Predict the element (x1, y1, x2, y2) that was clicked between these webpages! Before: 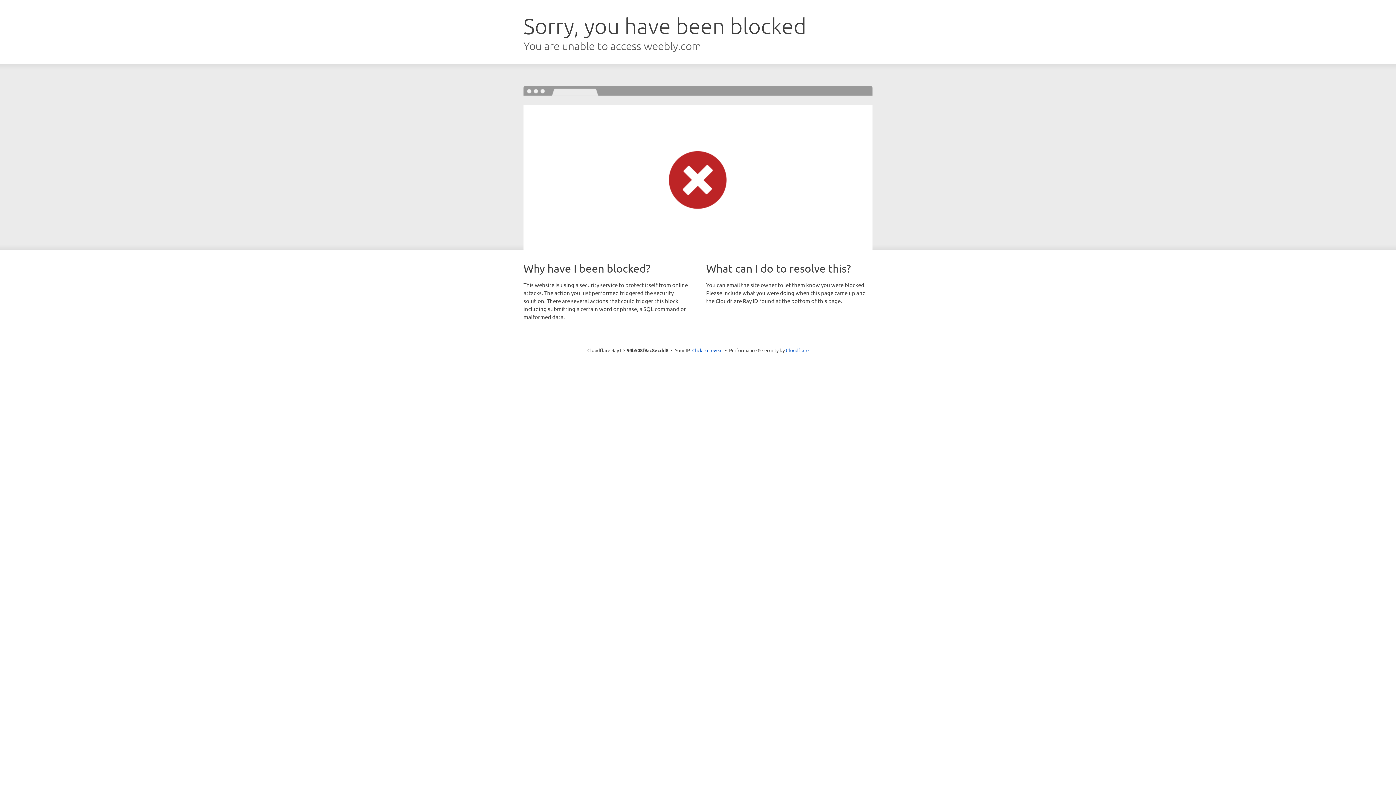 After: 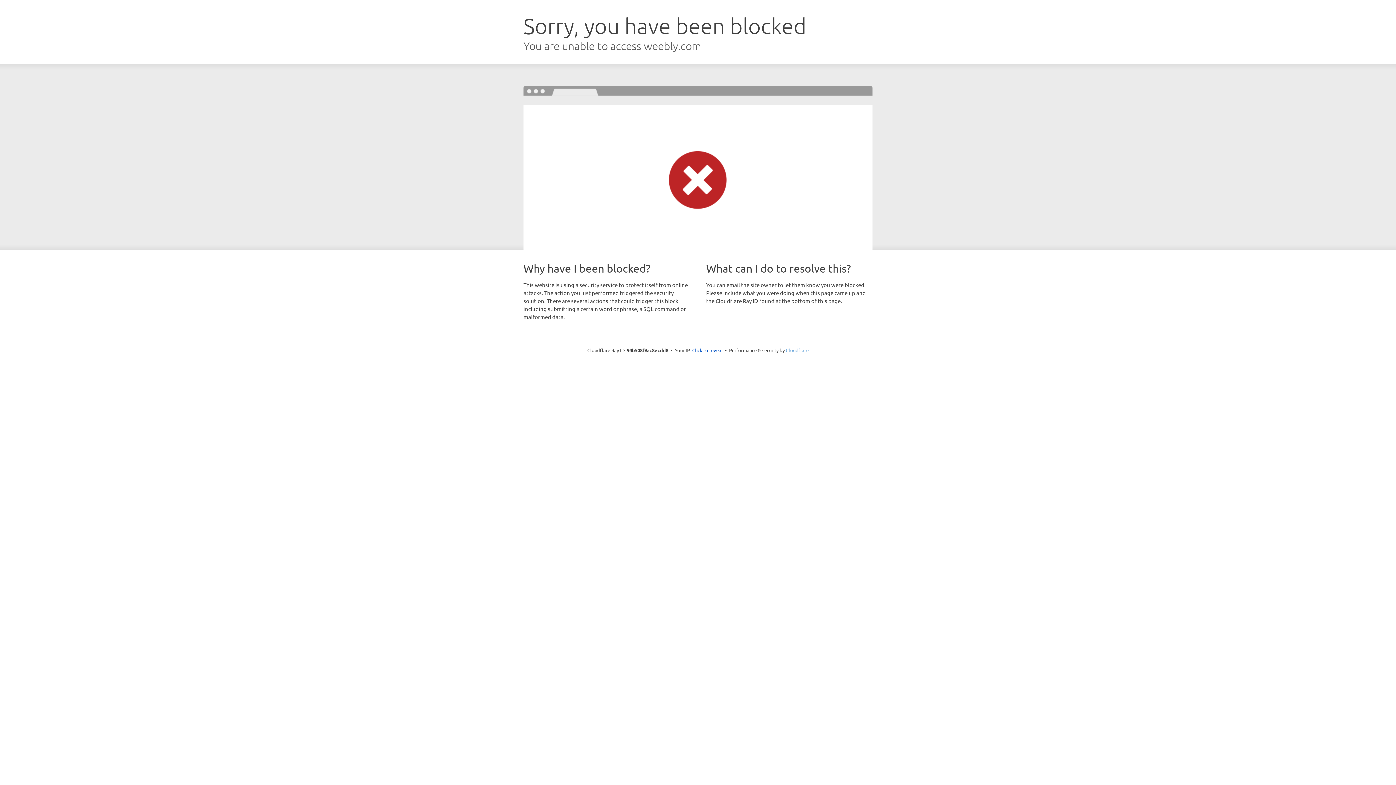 Action: label: Cloudflare bbox: (786, 347, 808, 353)